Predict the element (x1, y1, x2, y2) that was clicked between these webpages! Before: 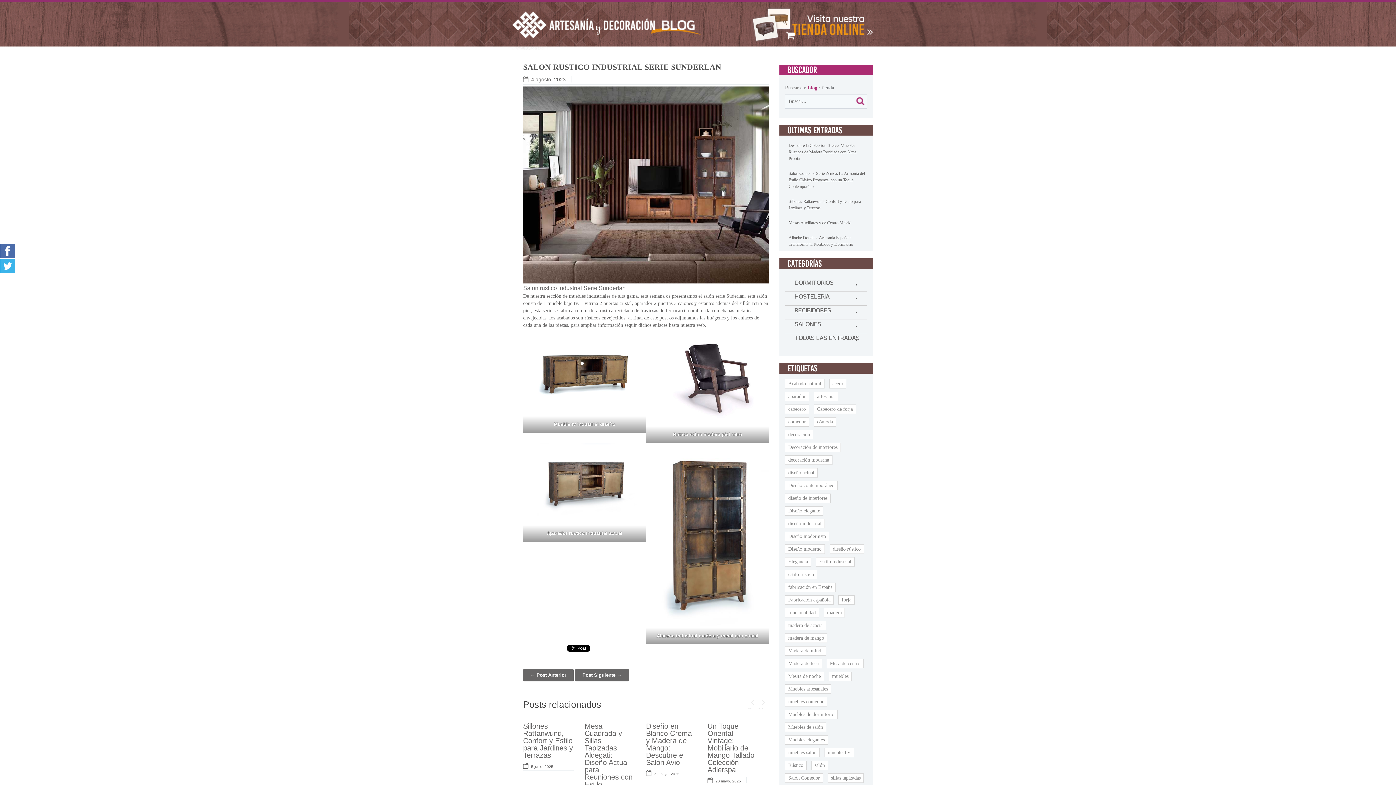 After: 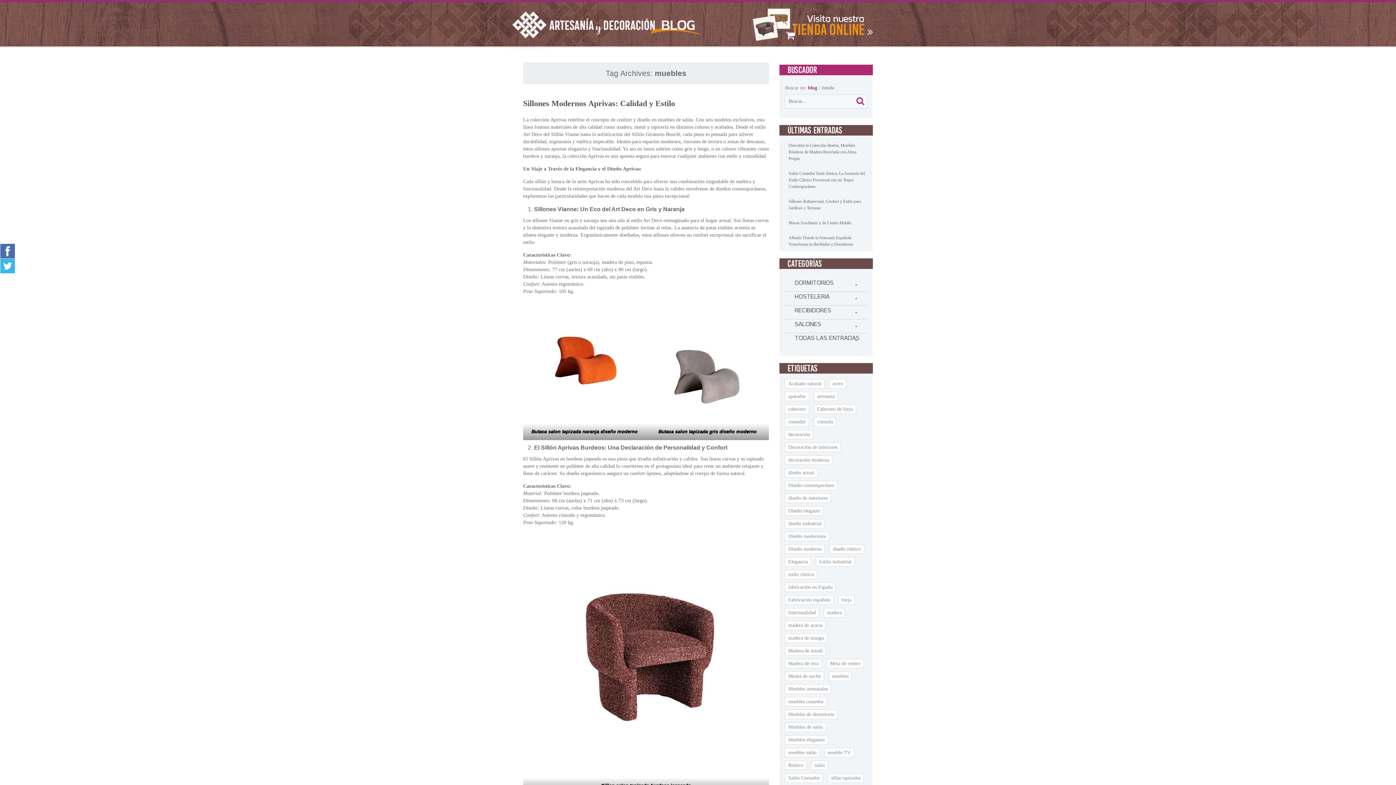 Action: bbox: (829, 672, 852, 681) label: muebles (6 elementos)